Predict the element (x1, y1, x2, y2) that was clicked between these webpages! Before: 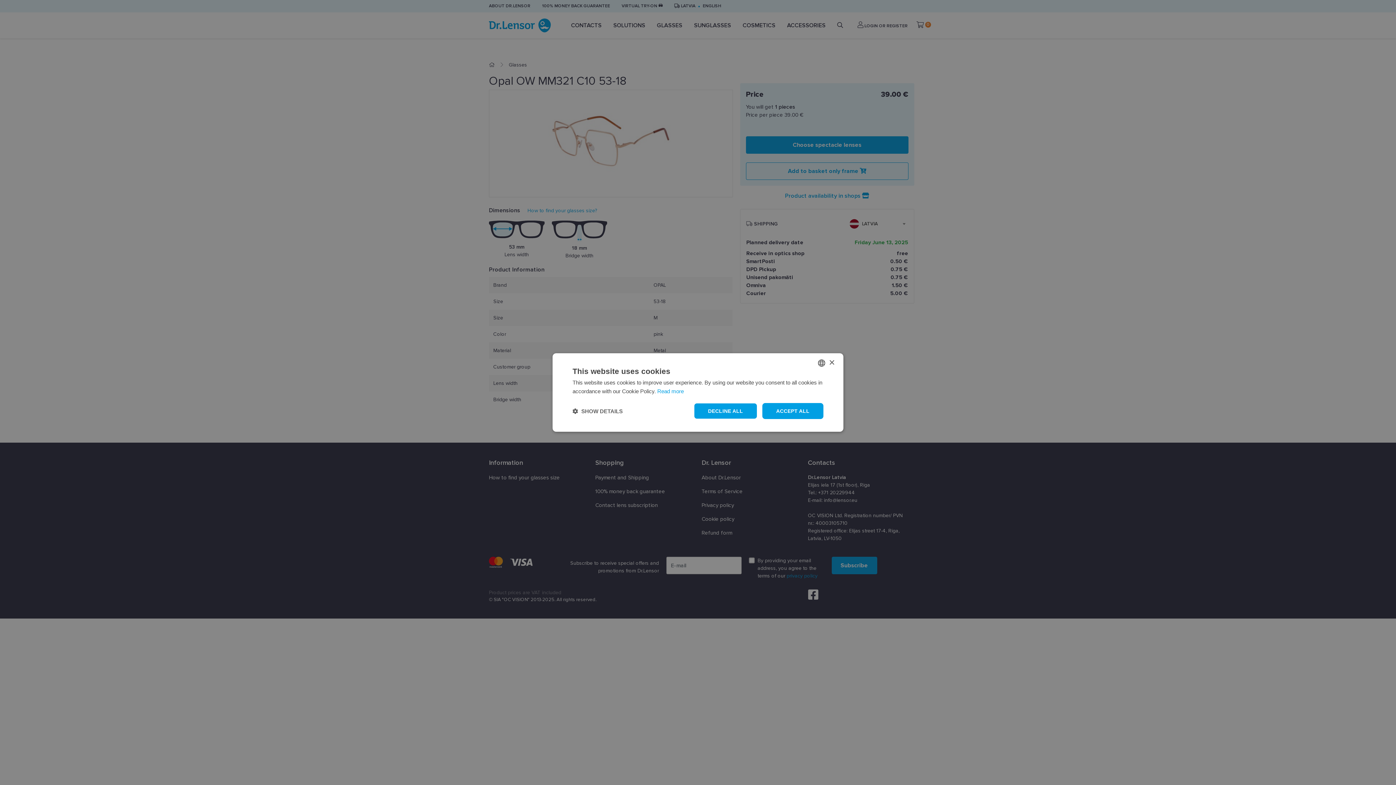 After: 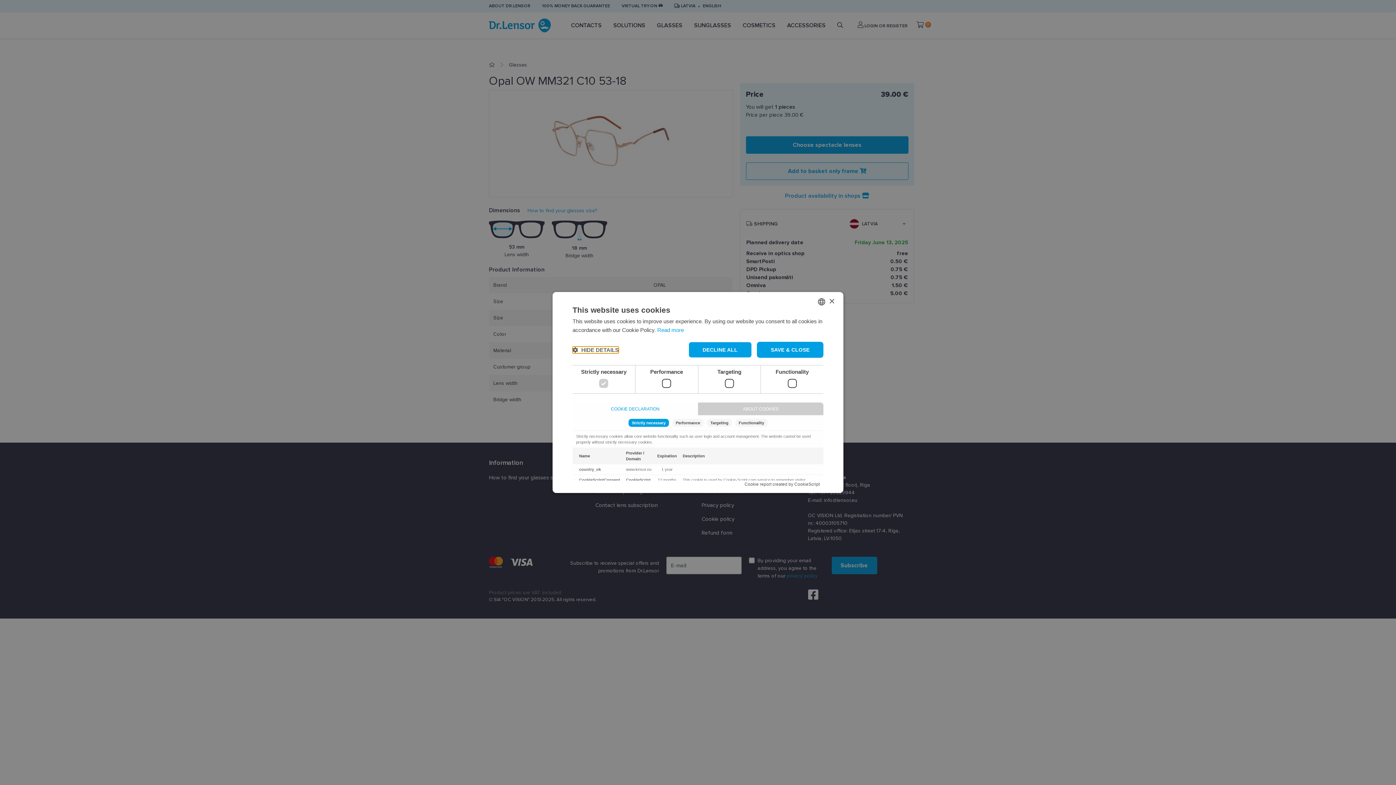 Action: label:  SHOW DETAILS bbox: (572, 407, 622, 414)